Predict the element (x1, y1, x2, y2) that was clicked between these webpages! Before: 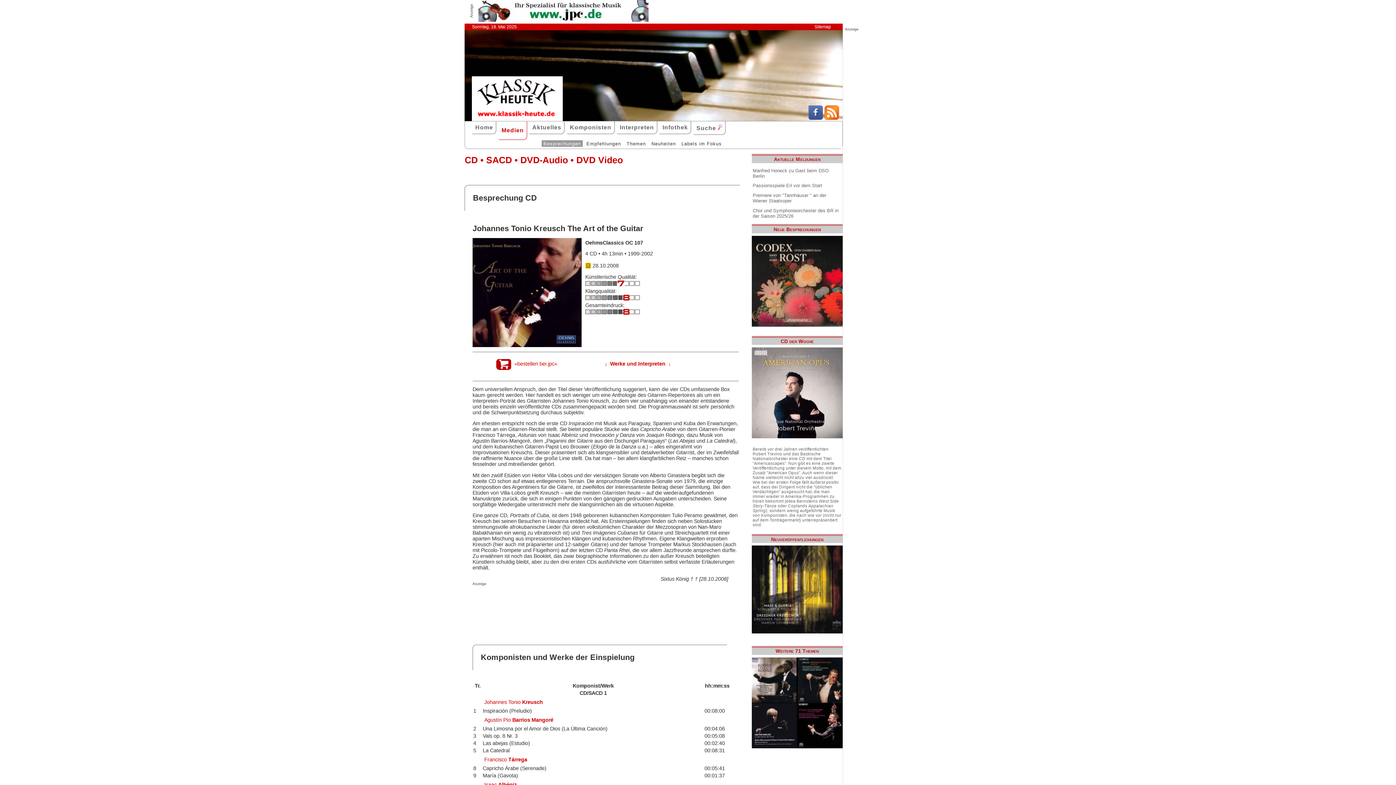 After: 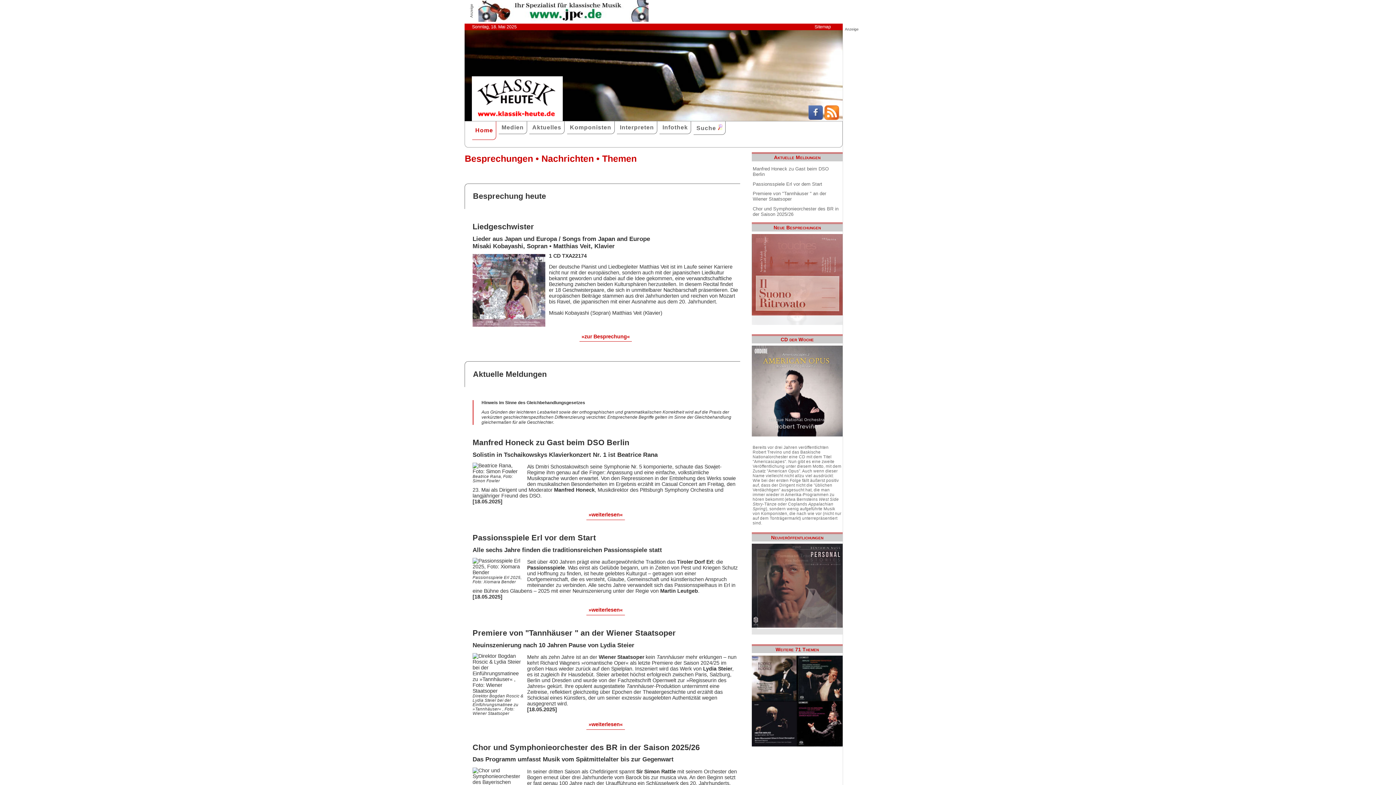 Action: label: Home bbox: (472, 121, 496, 134)